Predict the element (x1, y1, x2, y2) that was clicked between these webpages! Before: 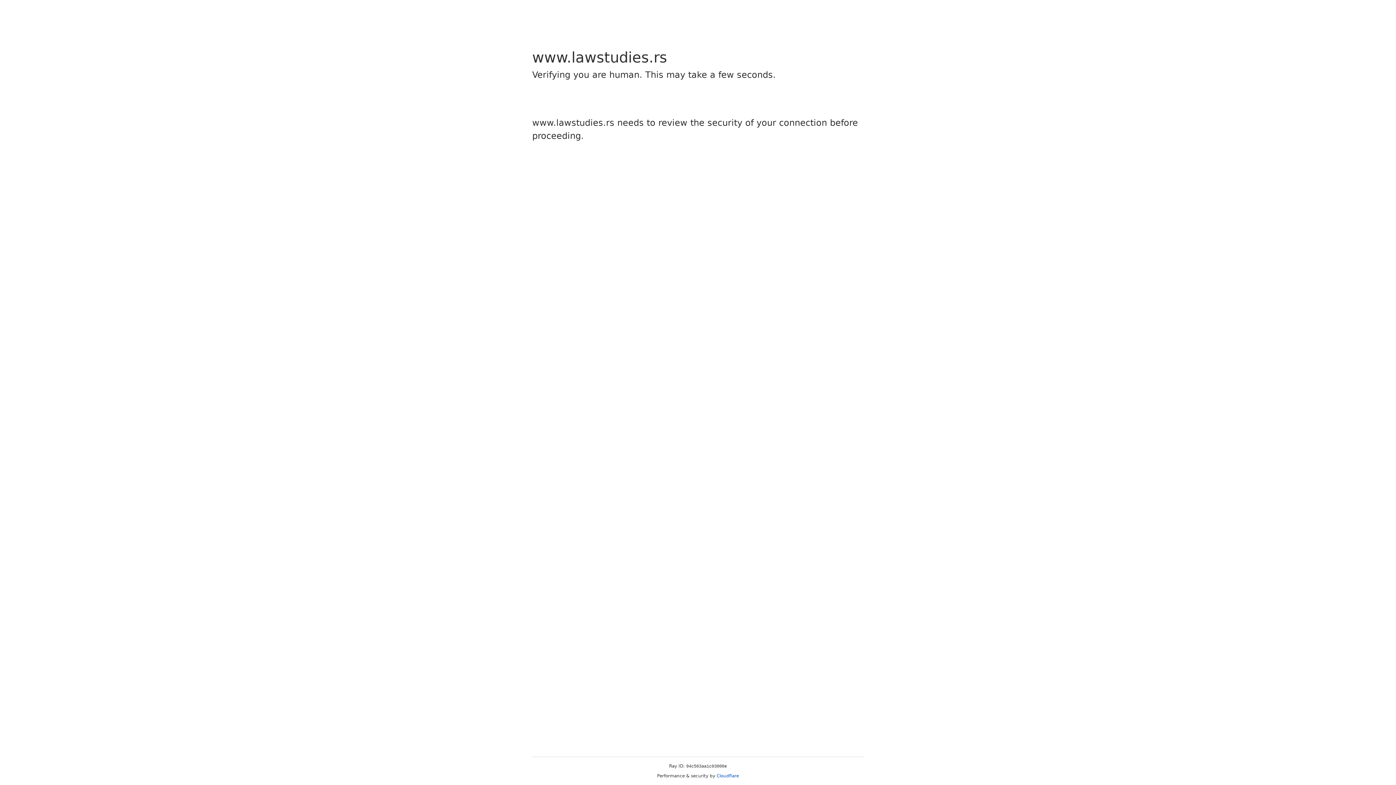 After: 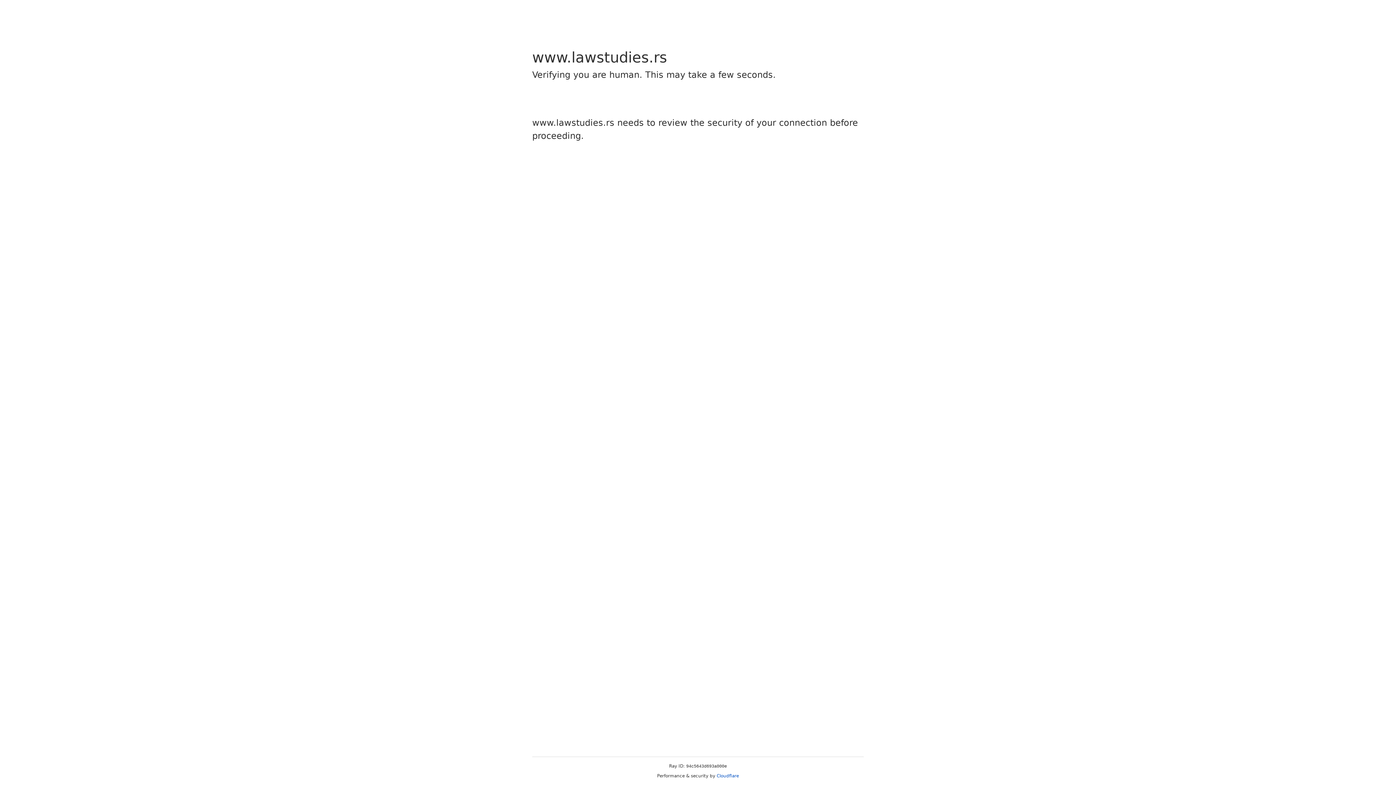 Action: bbox: (716, 773, 739, 778) label: Cloudflare